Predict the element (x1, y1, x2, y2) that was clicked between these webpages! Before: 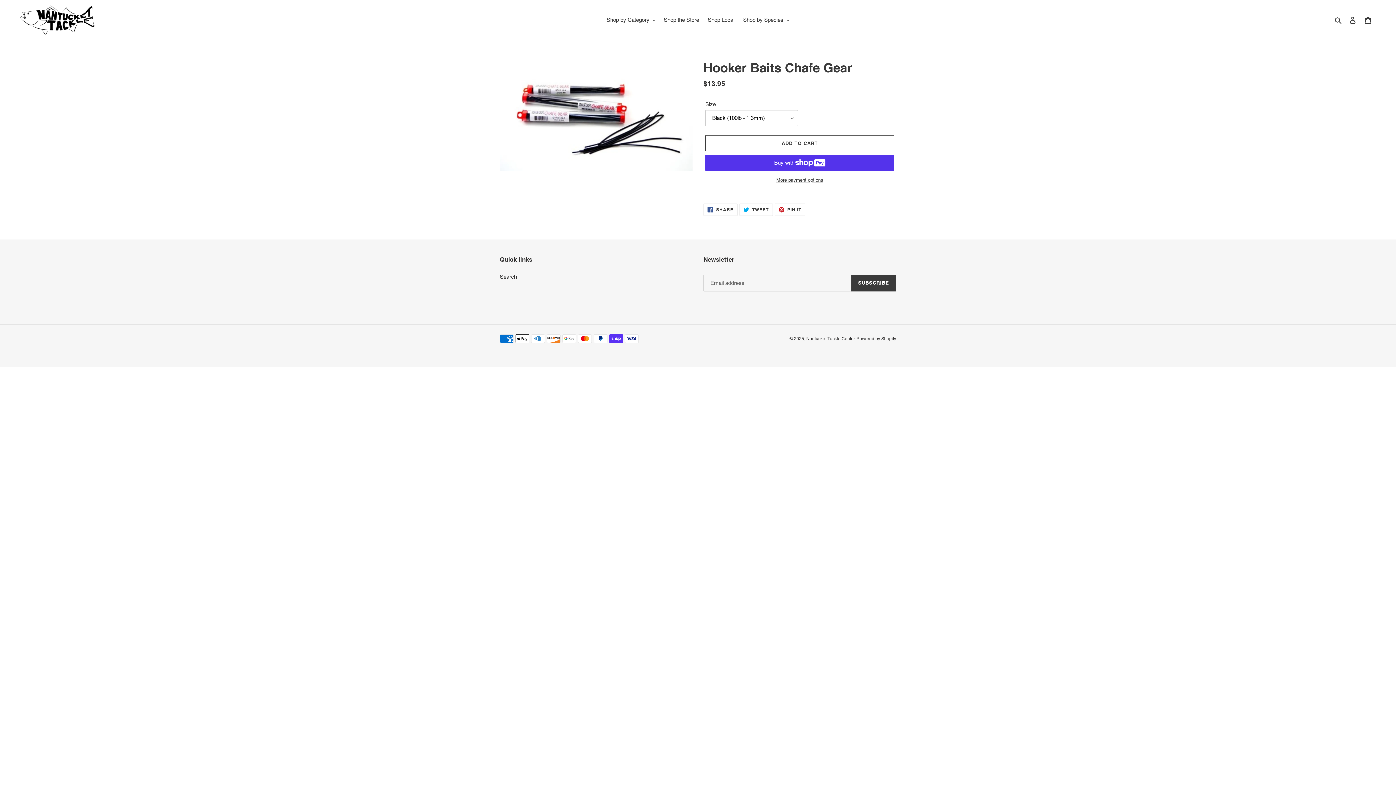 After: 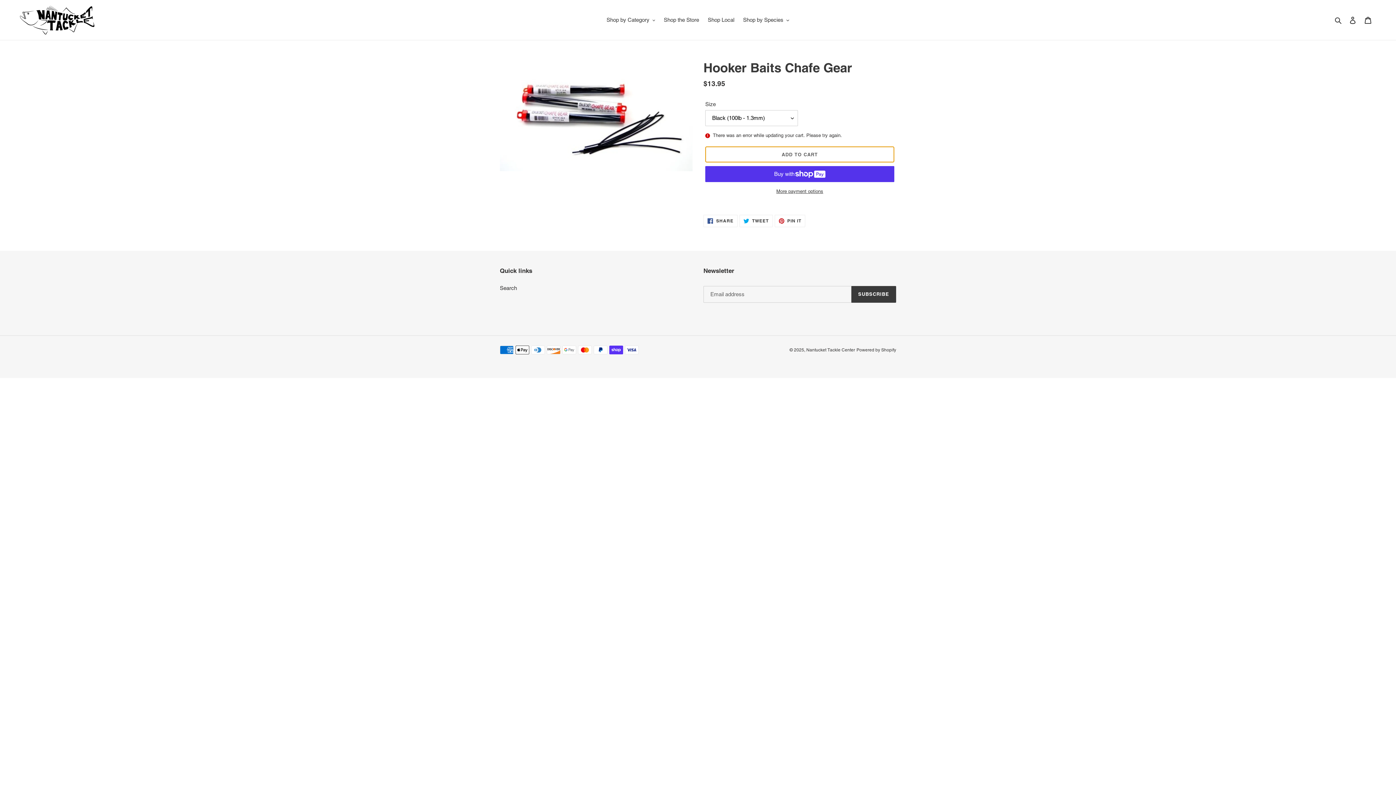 Action: label: Add to cart bbox: (705, 135, 894, 151)